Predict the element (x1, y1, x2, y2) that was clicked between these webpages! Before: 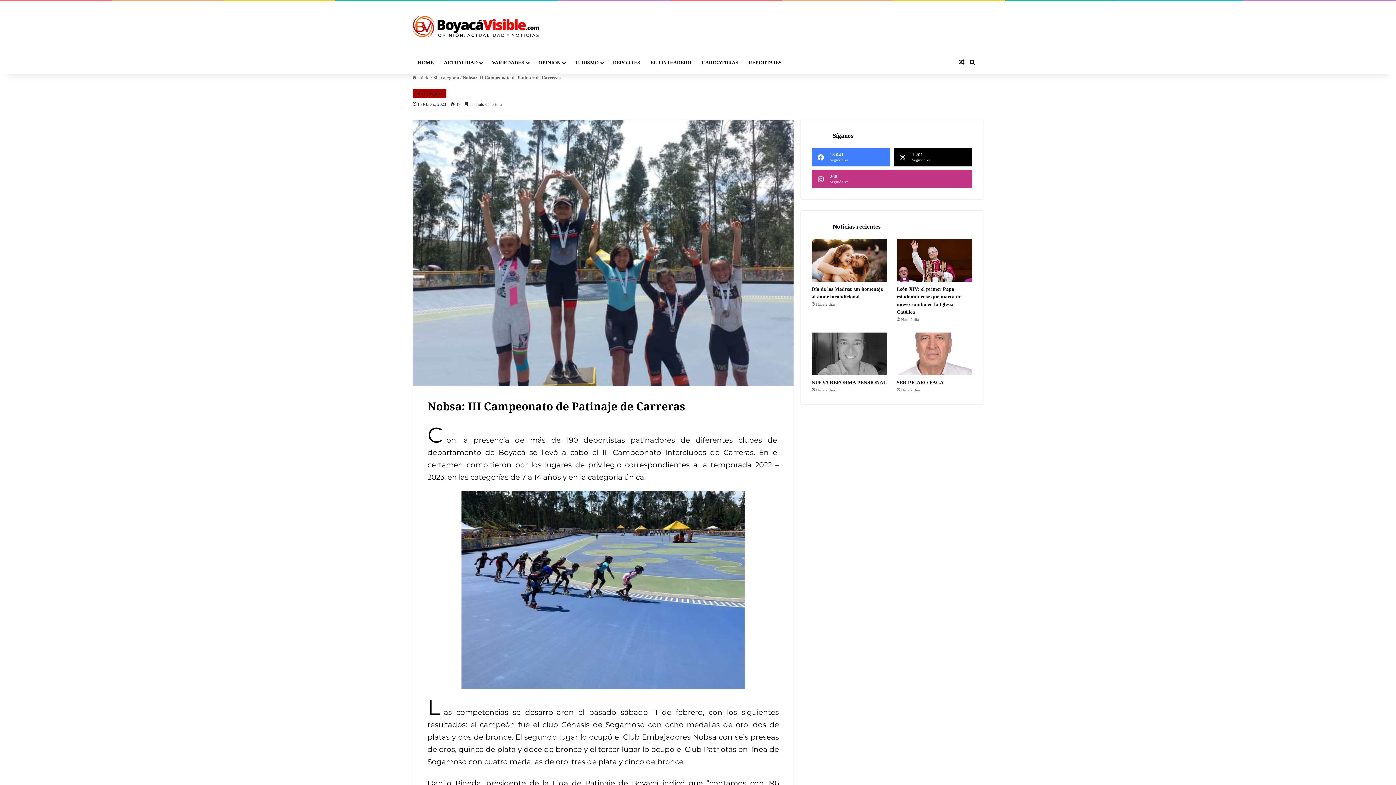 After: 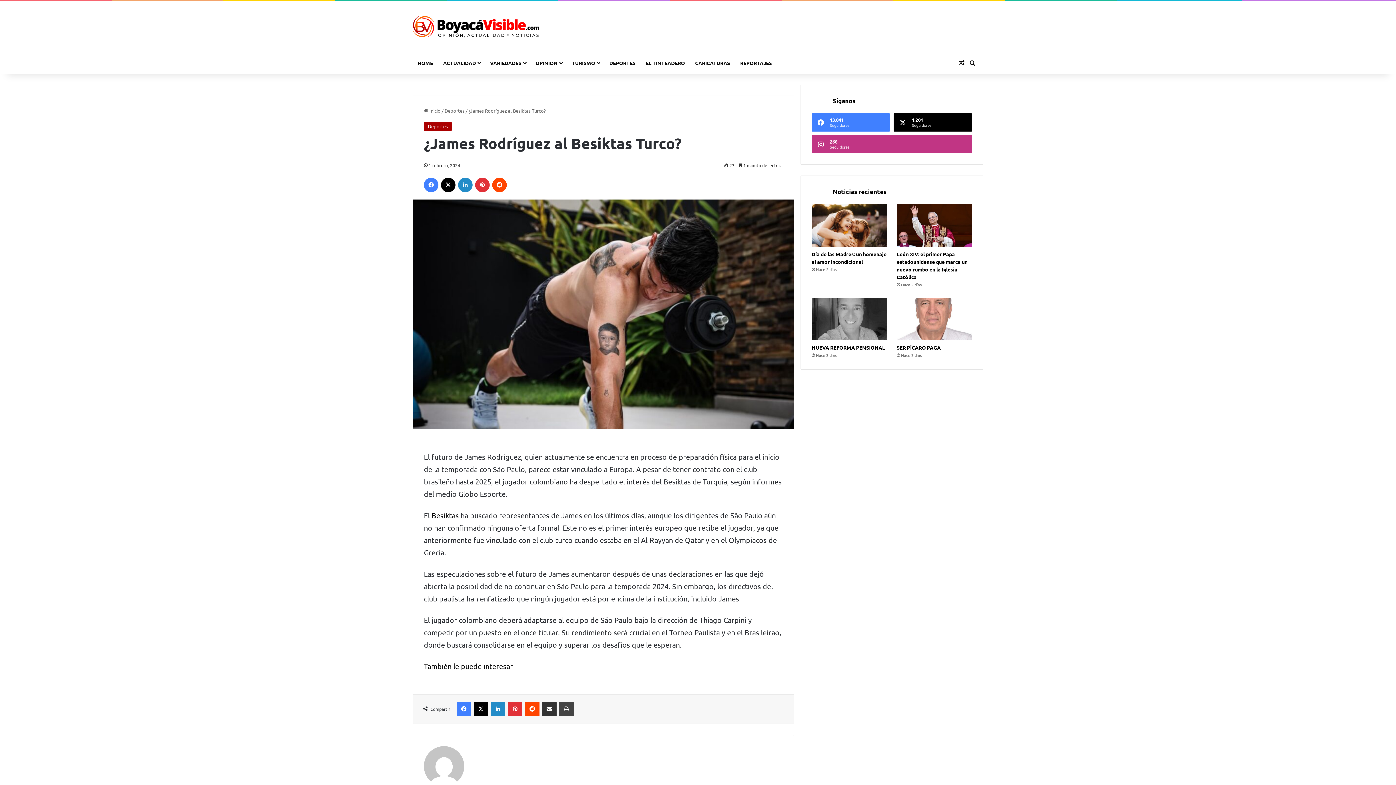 Action: bbox: (956, 51, 967, 73) label: Publicación al azar